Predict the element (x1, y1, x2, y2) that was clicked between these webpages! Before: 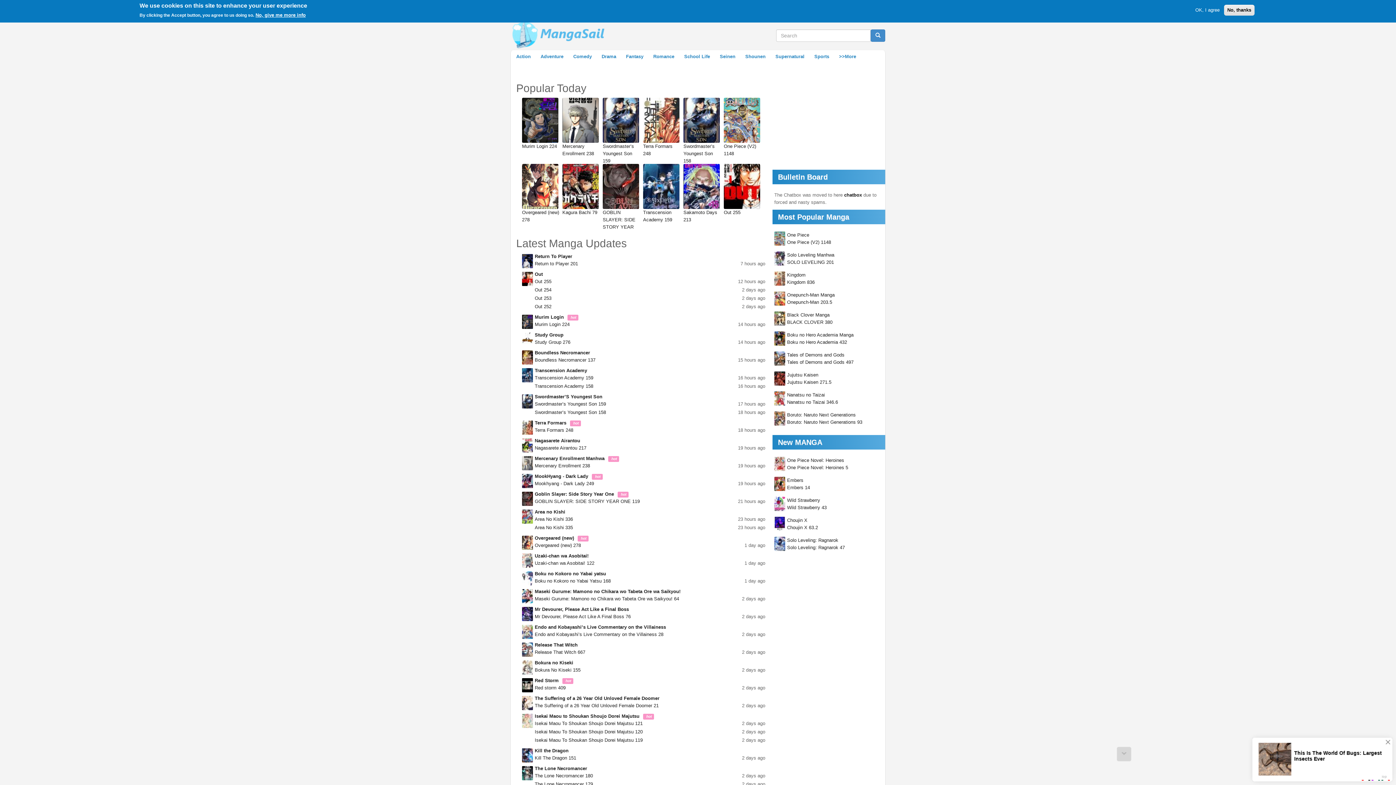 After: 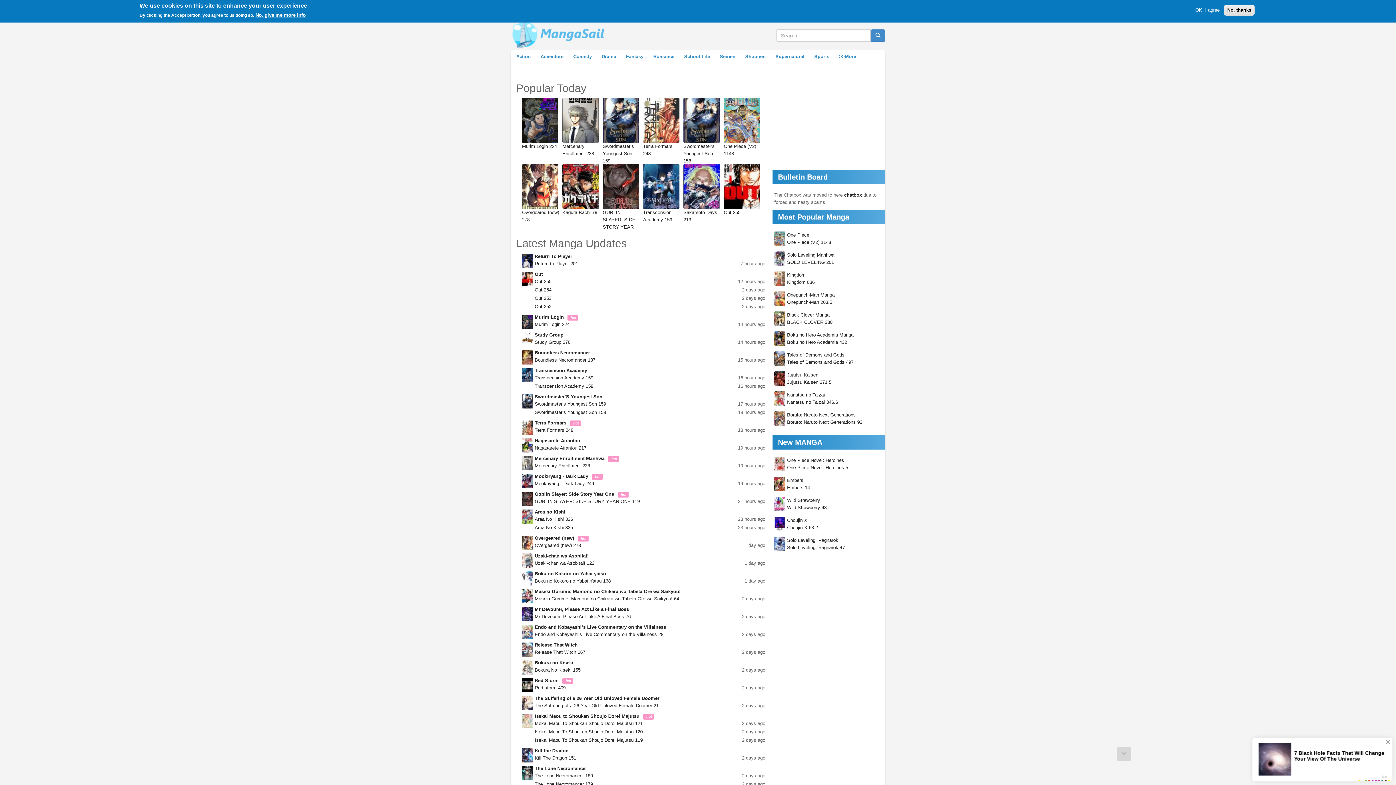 Action: bbox: (510, 20, 608, 45)